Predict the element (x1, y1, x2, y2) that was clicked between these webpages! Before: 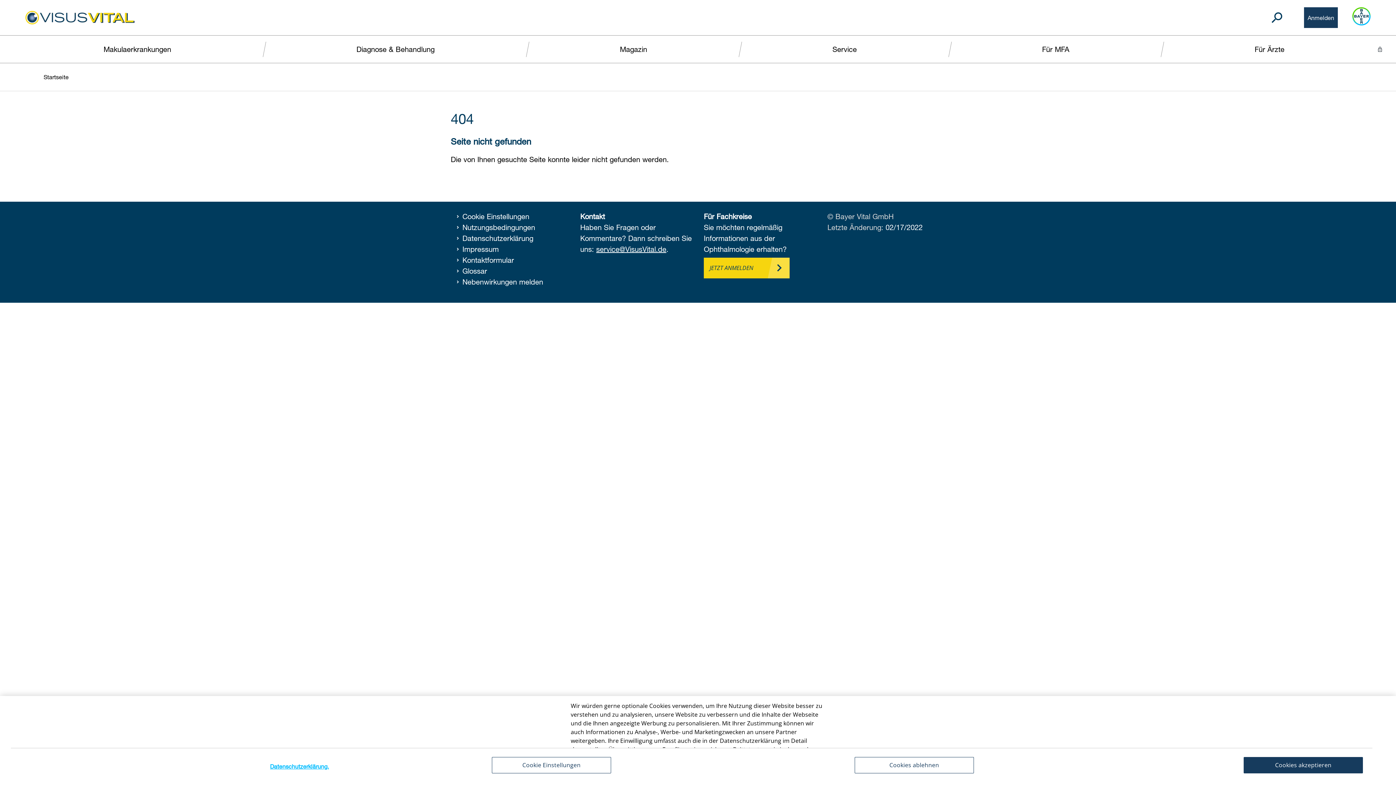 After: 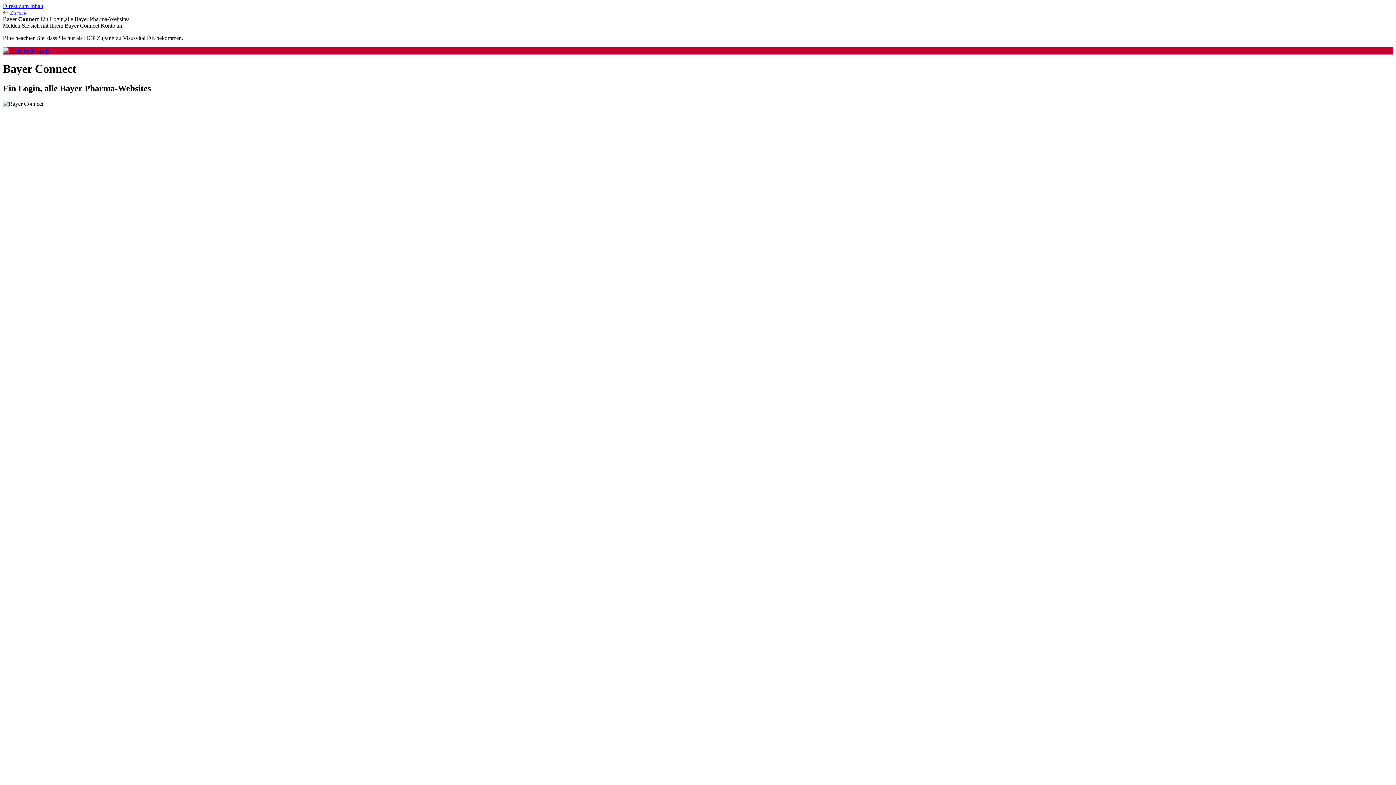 Action: label: Anmelden bbox: (1308, 7, 1334, 28)